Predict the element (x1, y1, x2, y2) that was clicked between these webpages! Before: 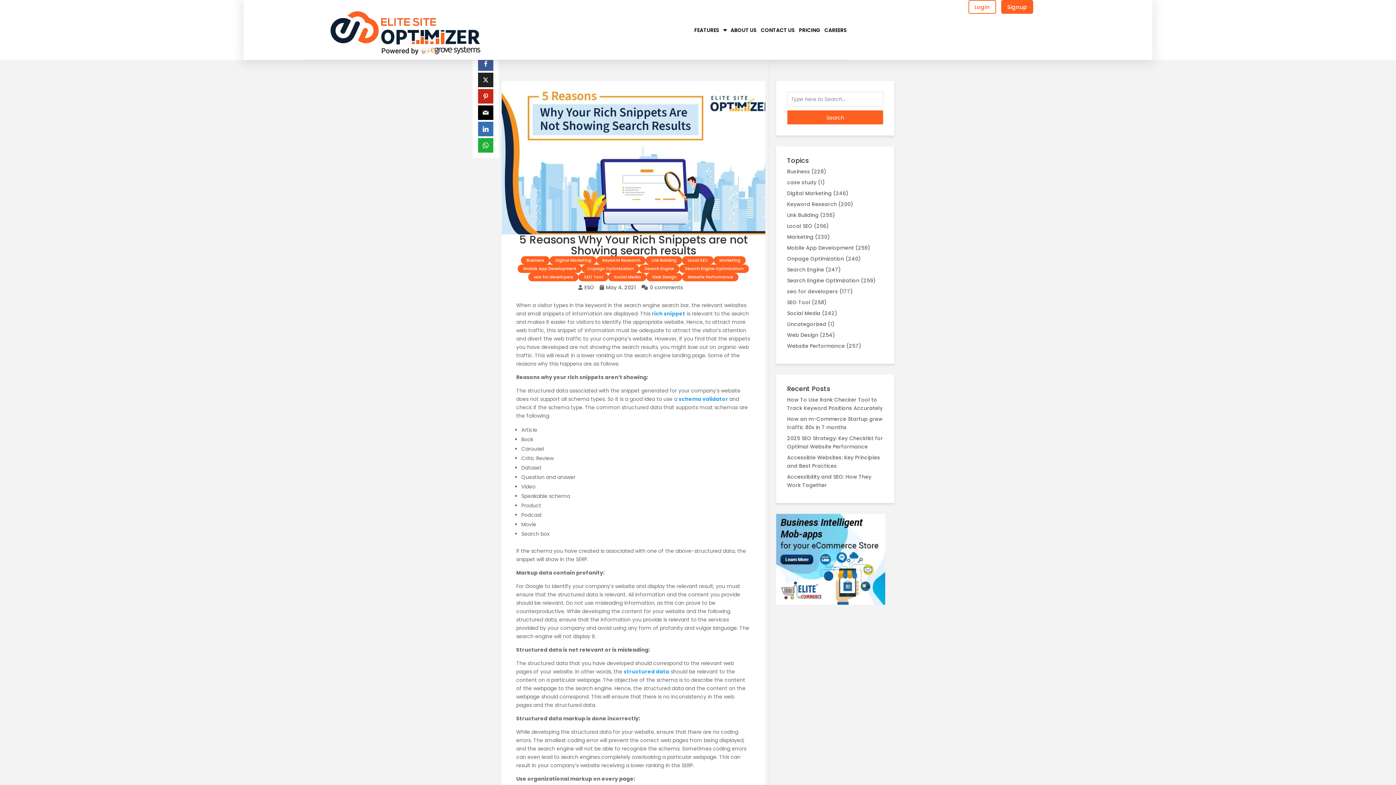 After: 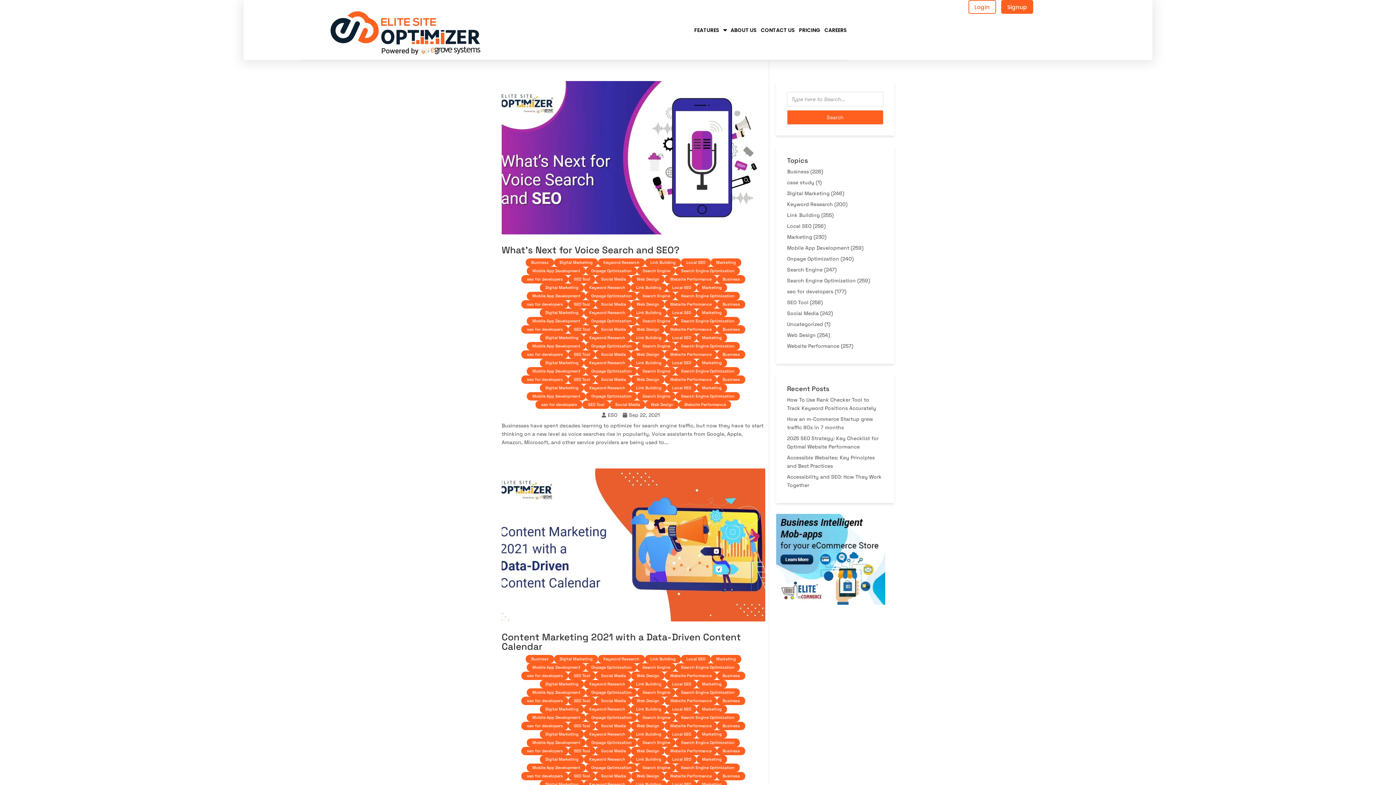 Action: bbox: (787, 288, 838, 295) label: seo for developers